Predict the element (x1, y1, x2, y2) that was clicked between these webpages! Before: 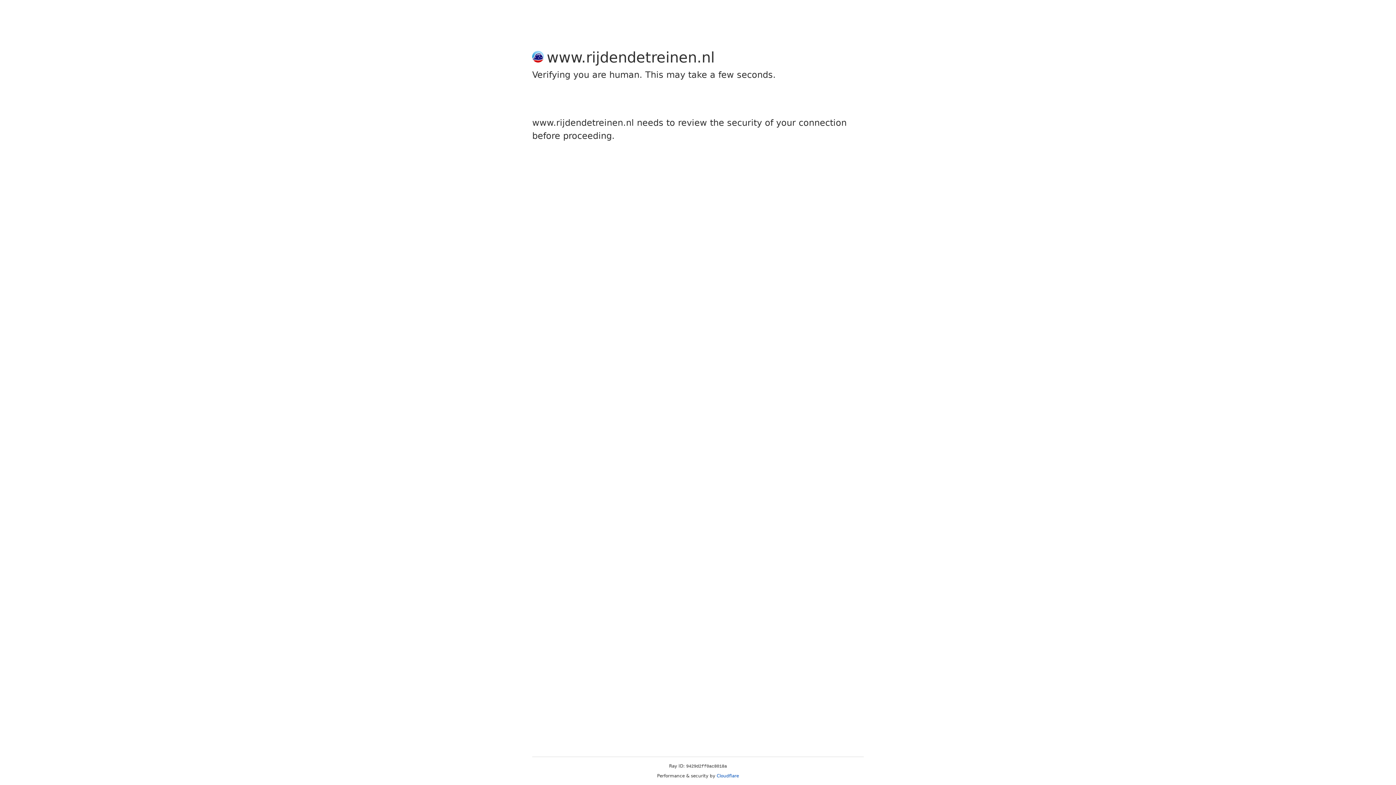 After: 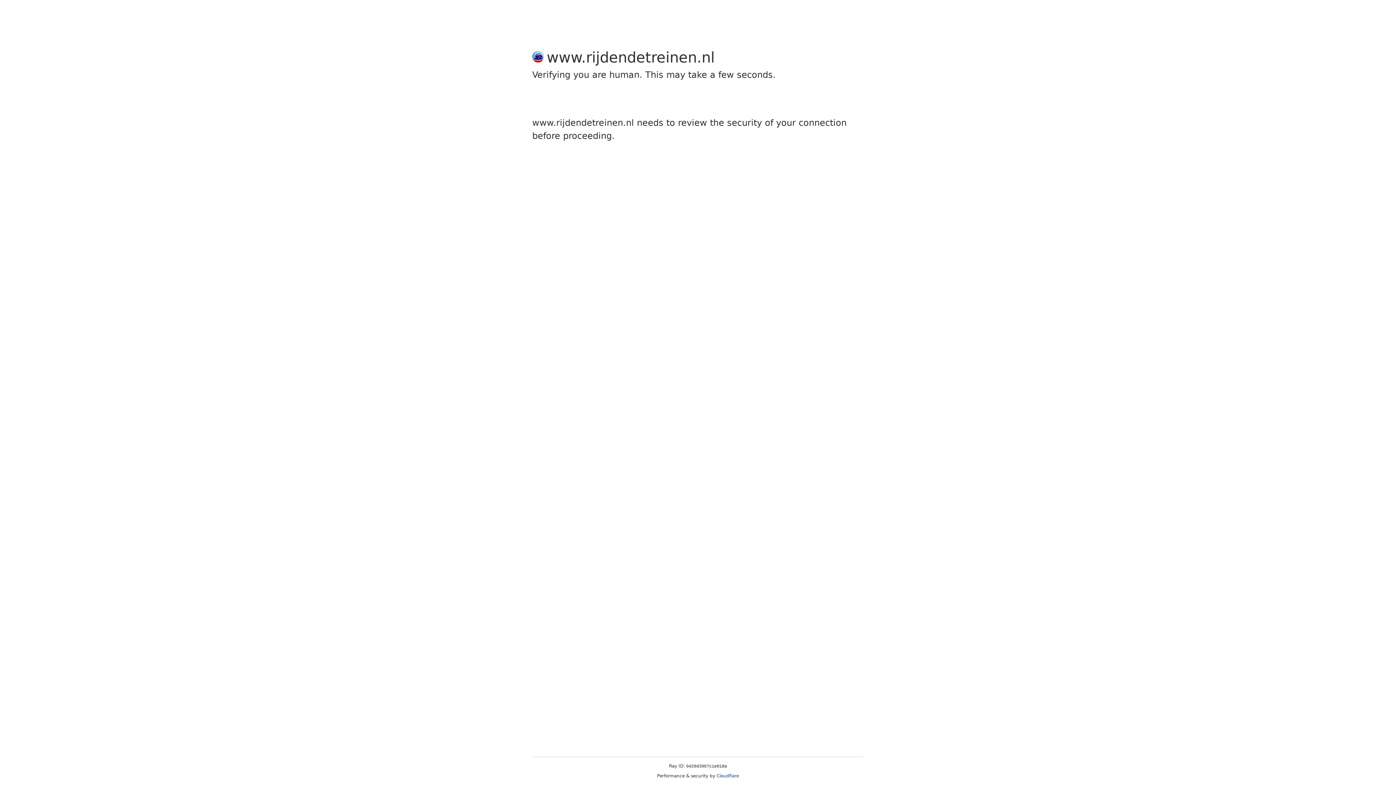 Action: bbox: (716, 773, 739, 778) label: Cloudflare